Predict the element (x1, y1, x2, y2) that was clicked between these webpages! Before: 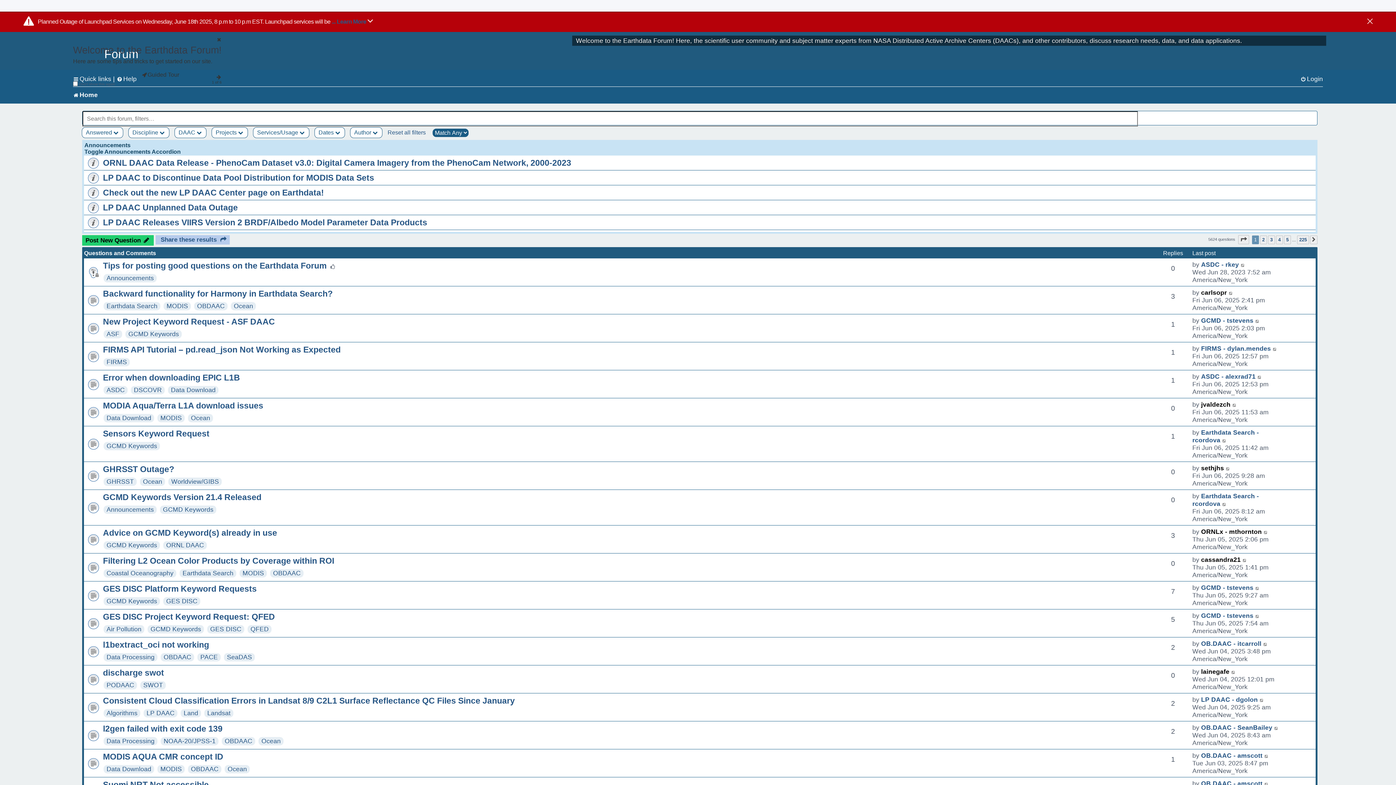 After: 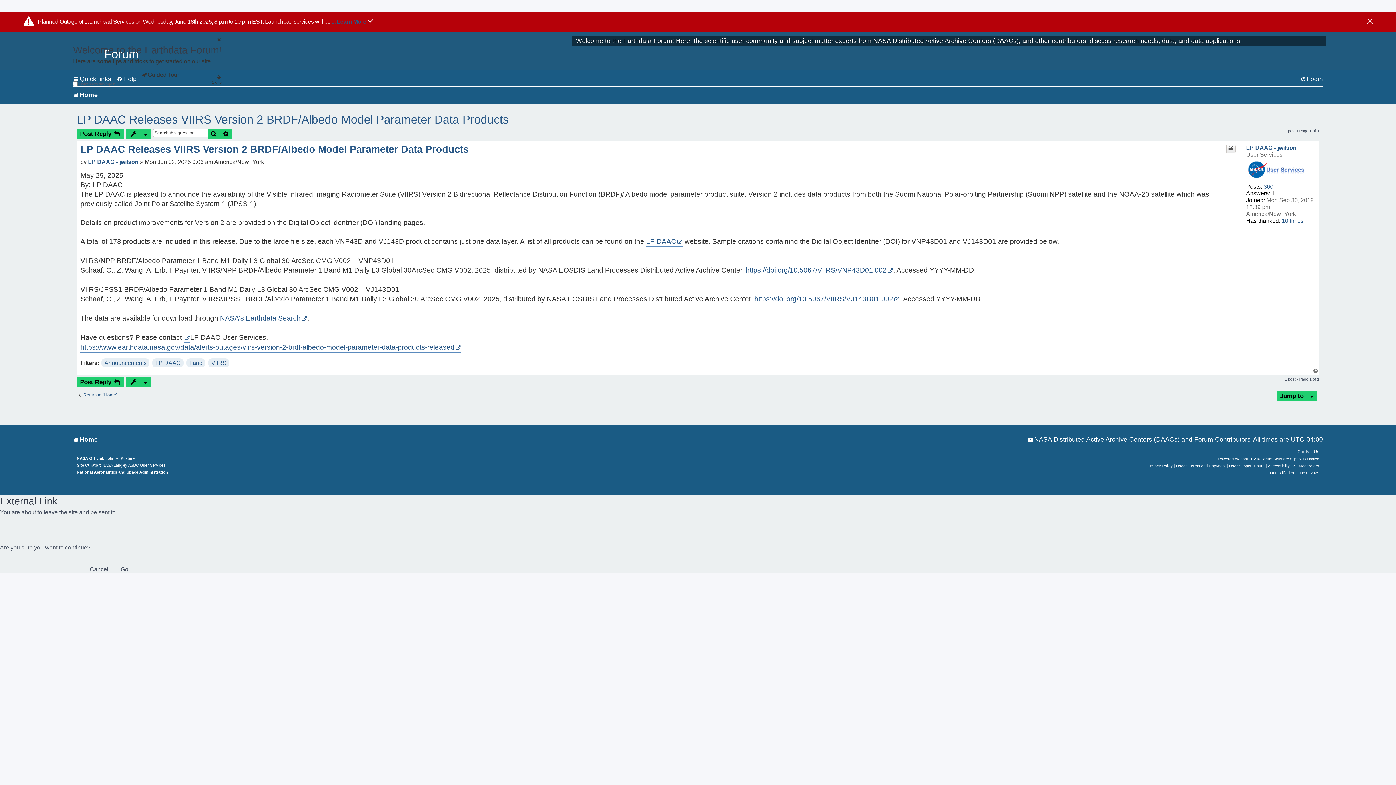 Action: label: LP DAAC Releases VIIRS Version 2 BRDF/Albedo Model Parameter Data Products bbox: (102, 217, 427, 227)